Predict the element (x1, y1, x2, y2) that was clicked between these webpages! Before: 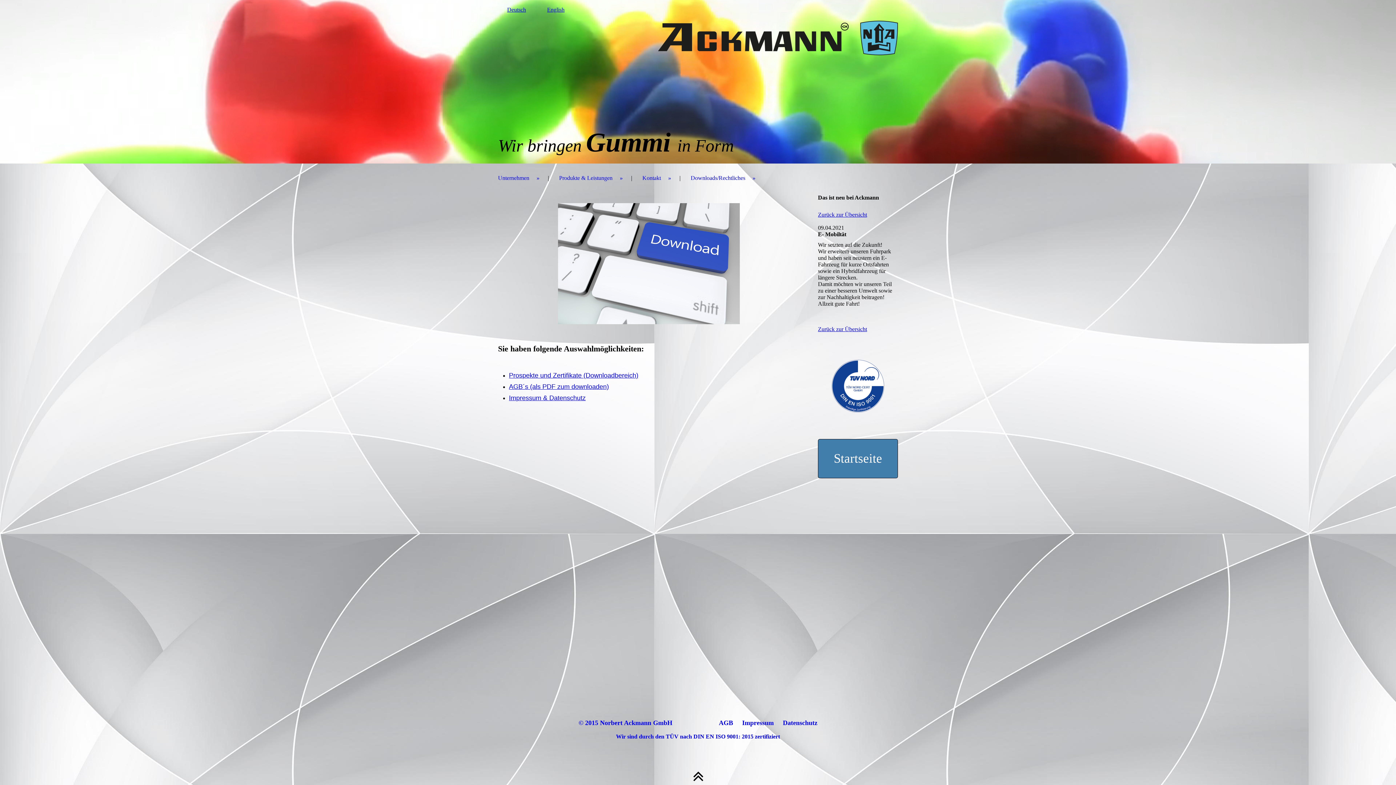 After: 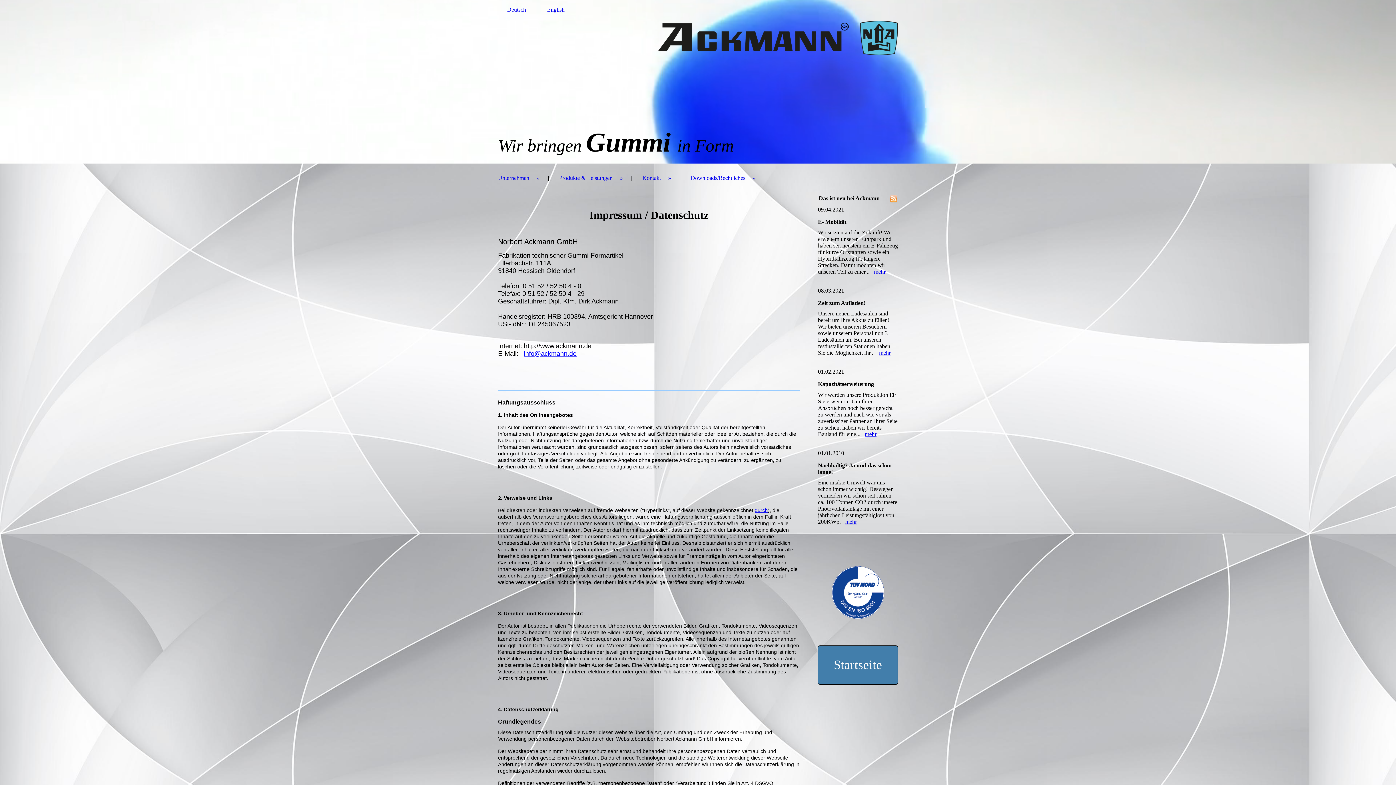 Action: bbox: (509, 394, 585, 401) label: Impressum & Datenschutz